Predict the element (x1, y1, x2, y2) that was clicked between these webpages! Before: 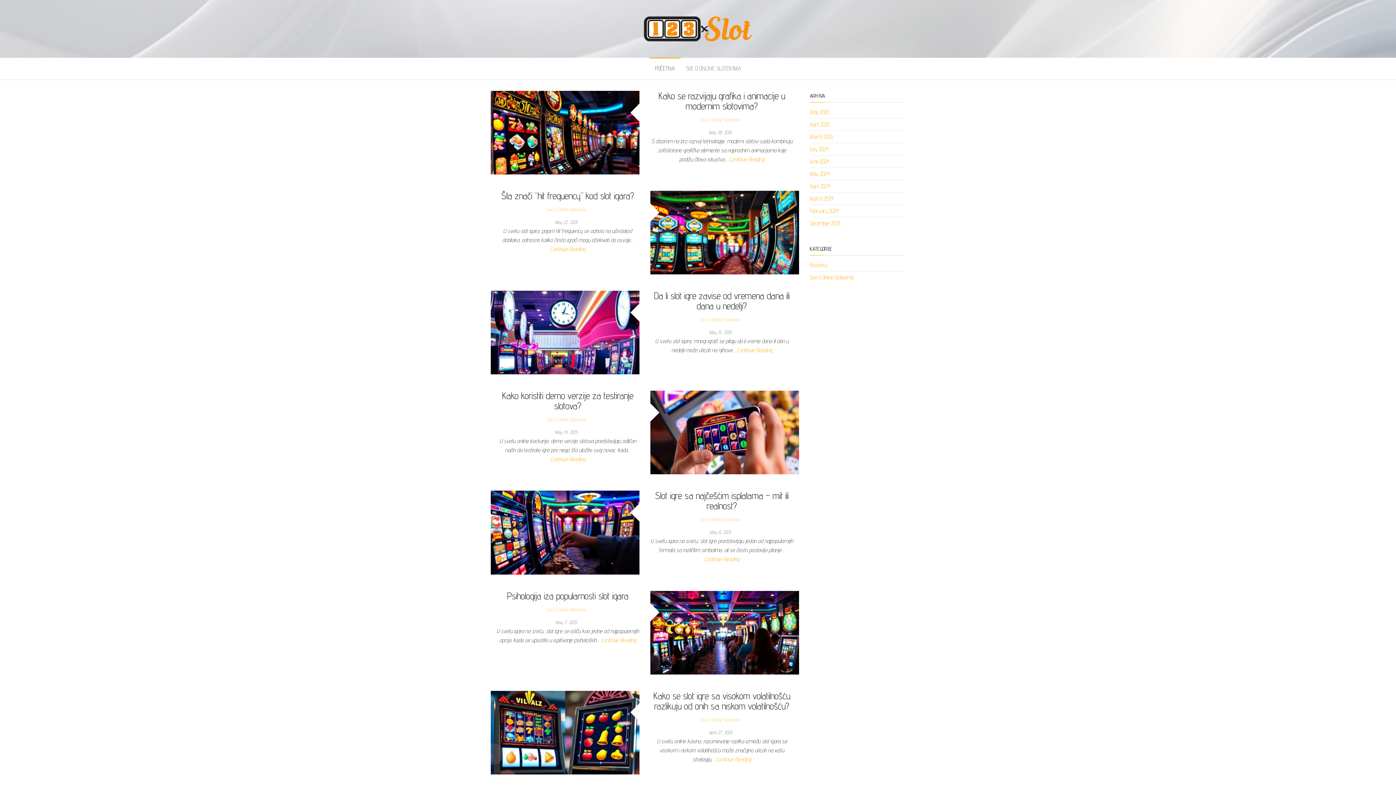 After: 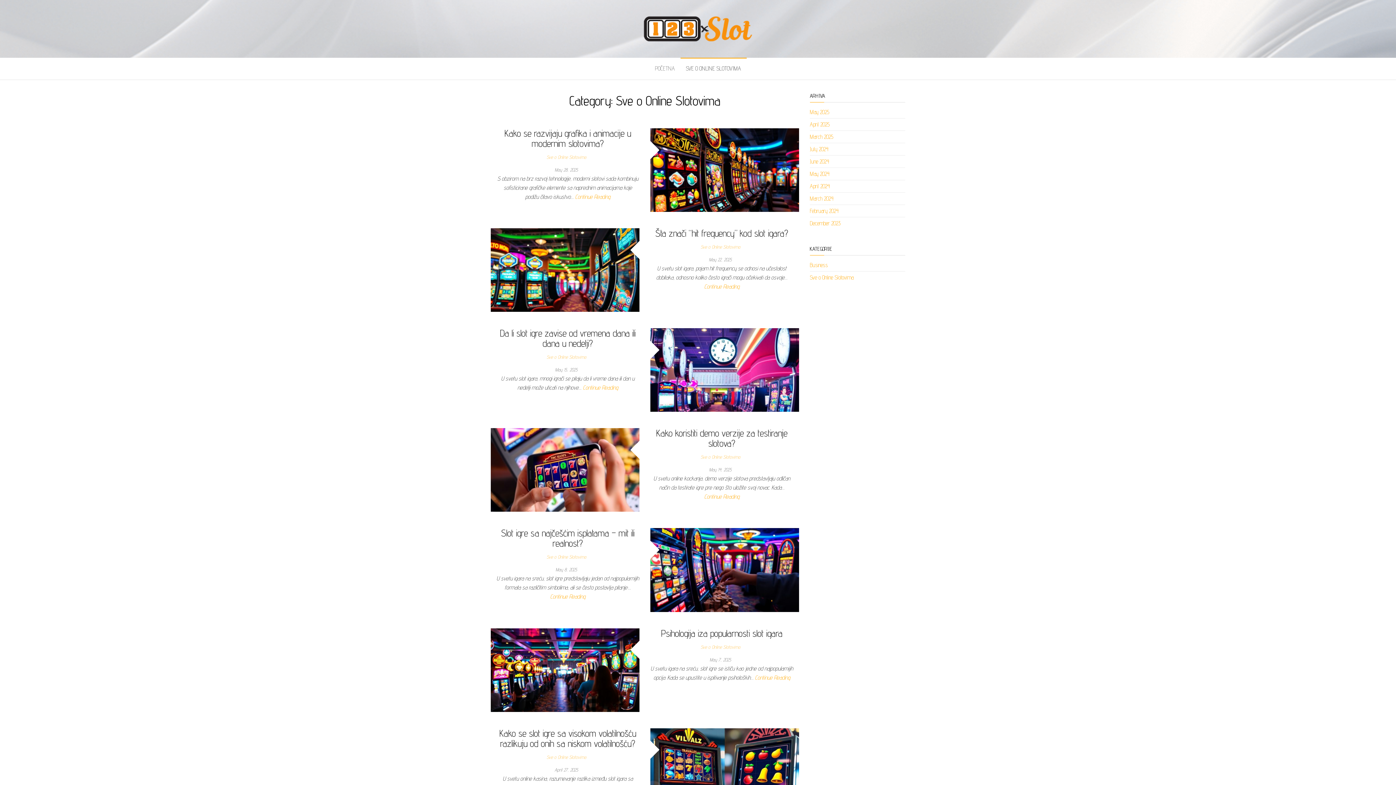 Action: label: Sve o Online Slotovima bbox: (546, 606, 589, 612)